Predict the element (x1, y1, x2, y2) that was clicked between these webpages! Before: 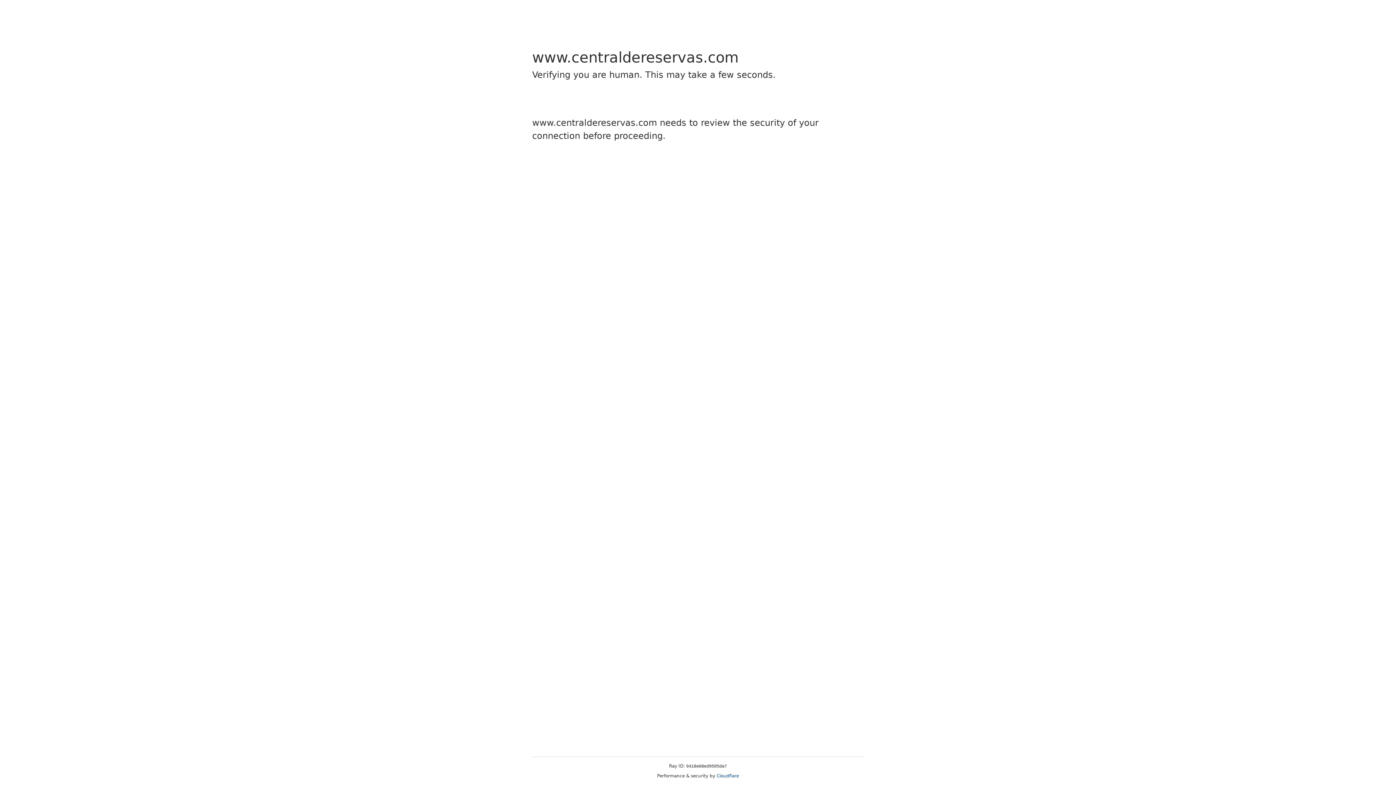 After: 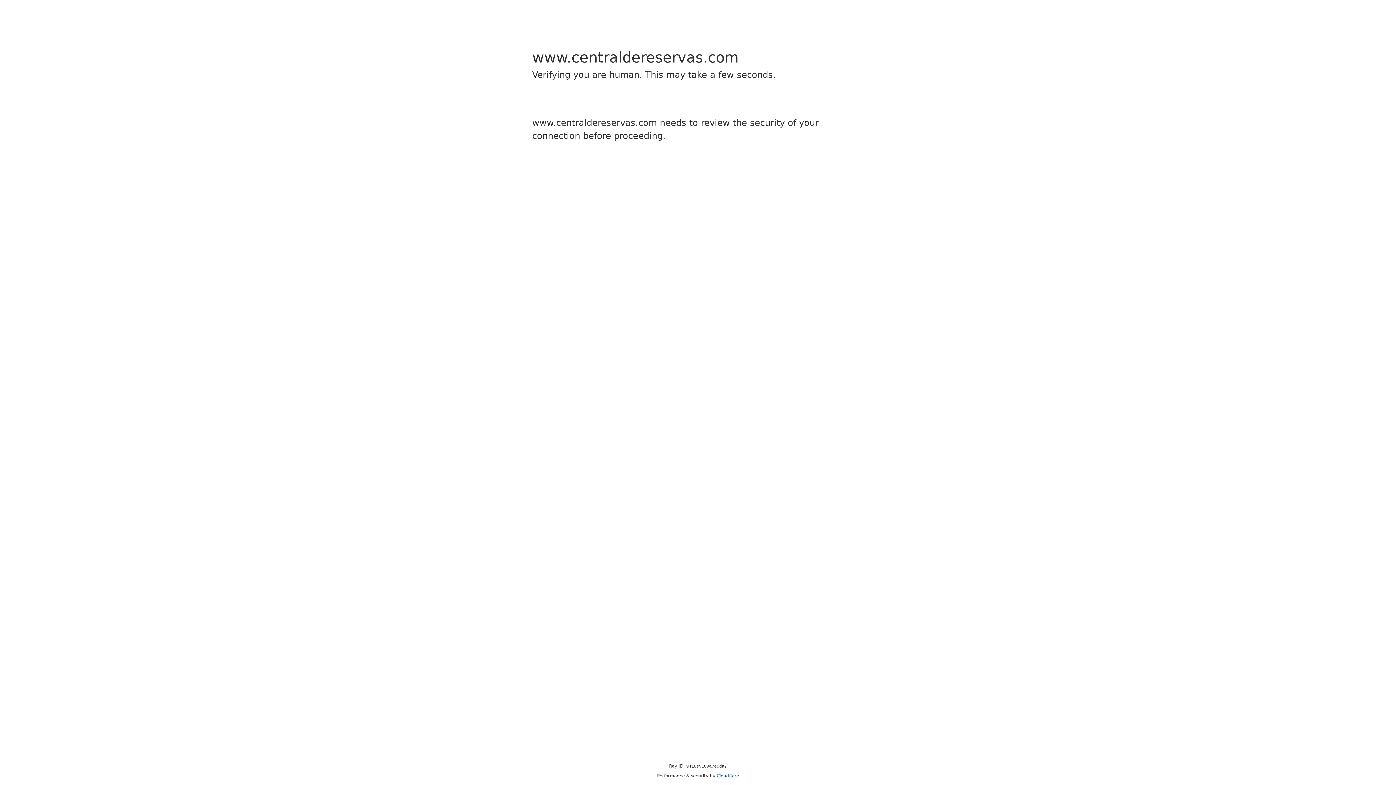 Action: bbox: (716, 773, 739, 778) label: Cloudflare